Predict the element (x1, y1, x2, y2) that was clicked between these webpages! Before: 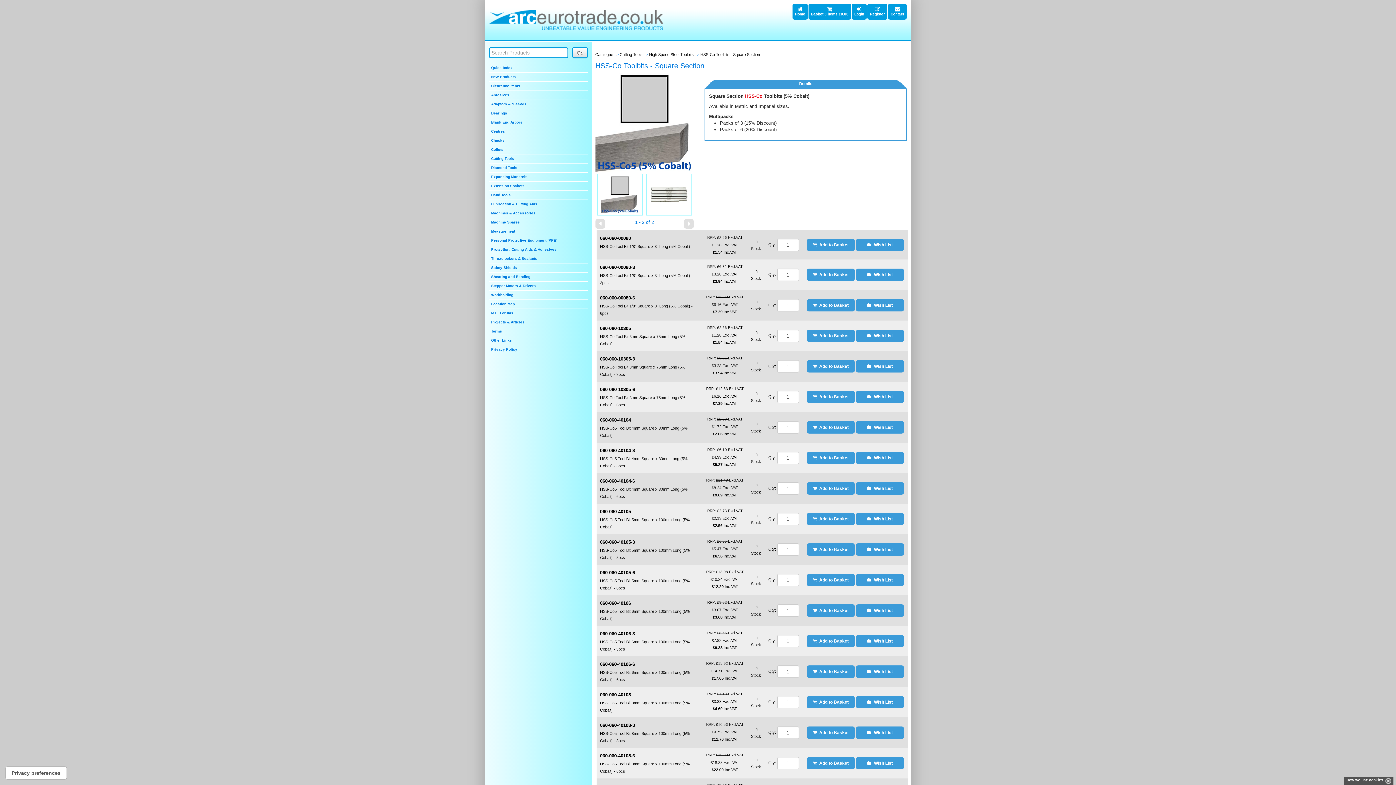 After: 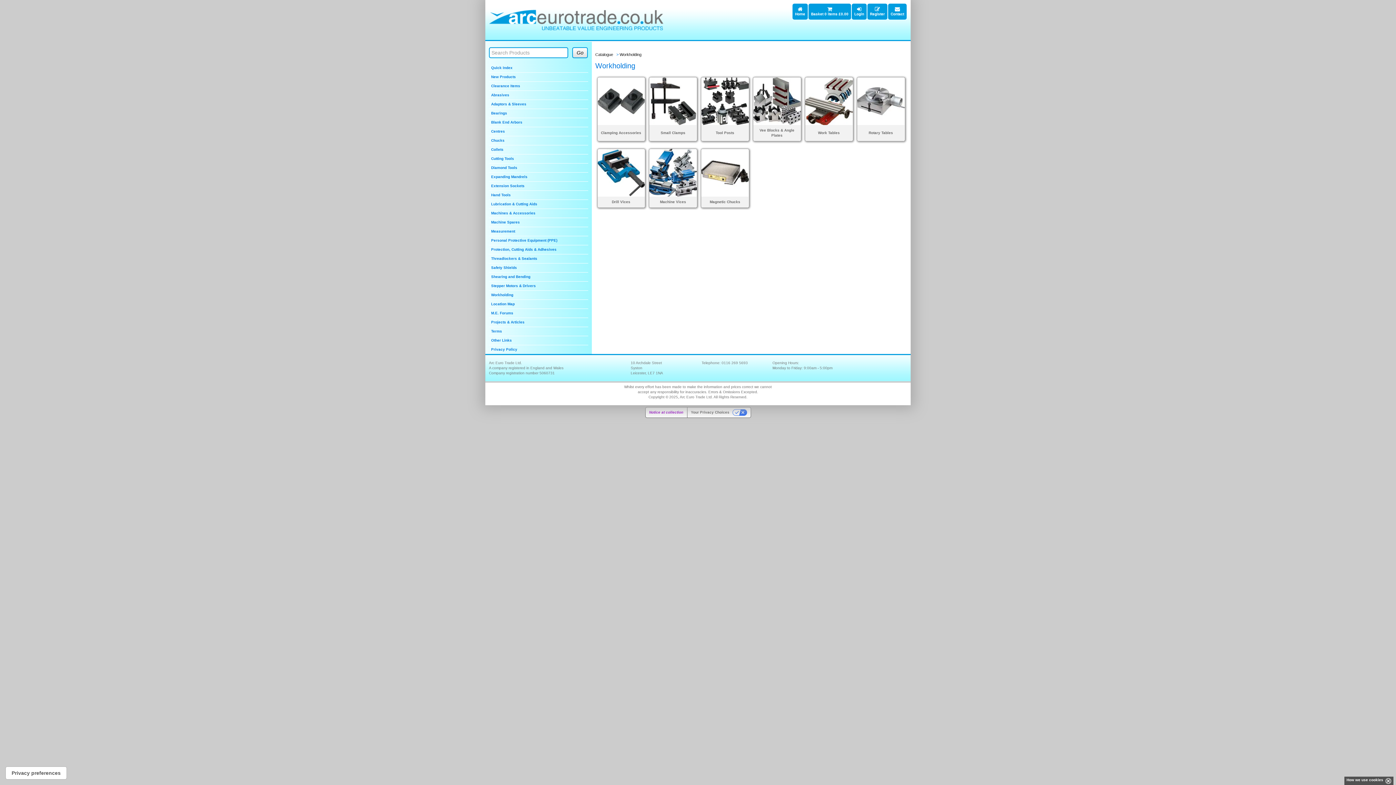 Action: bbox: (489, 290, 588, 299) label: Workholding